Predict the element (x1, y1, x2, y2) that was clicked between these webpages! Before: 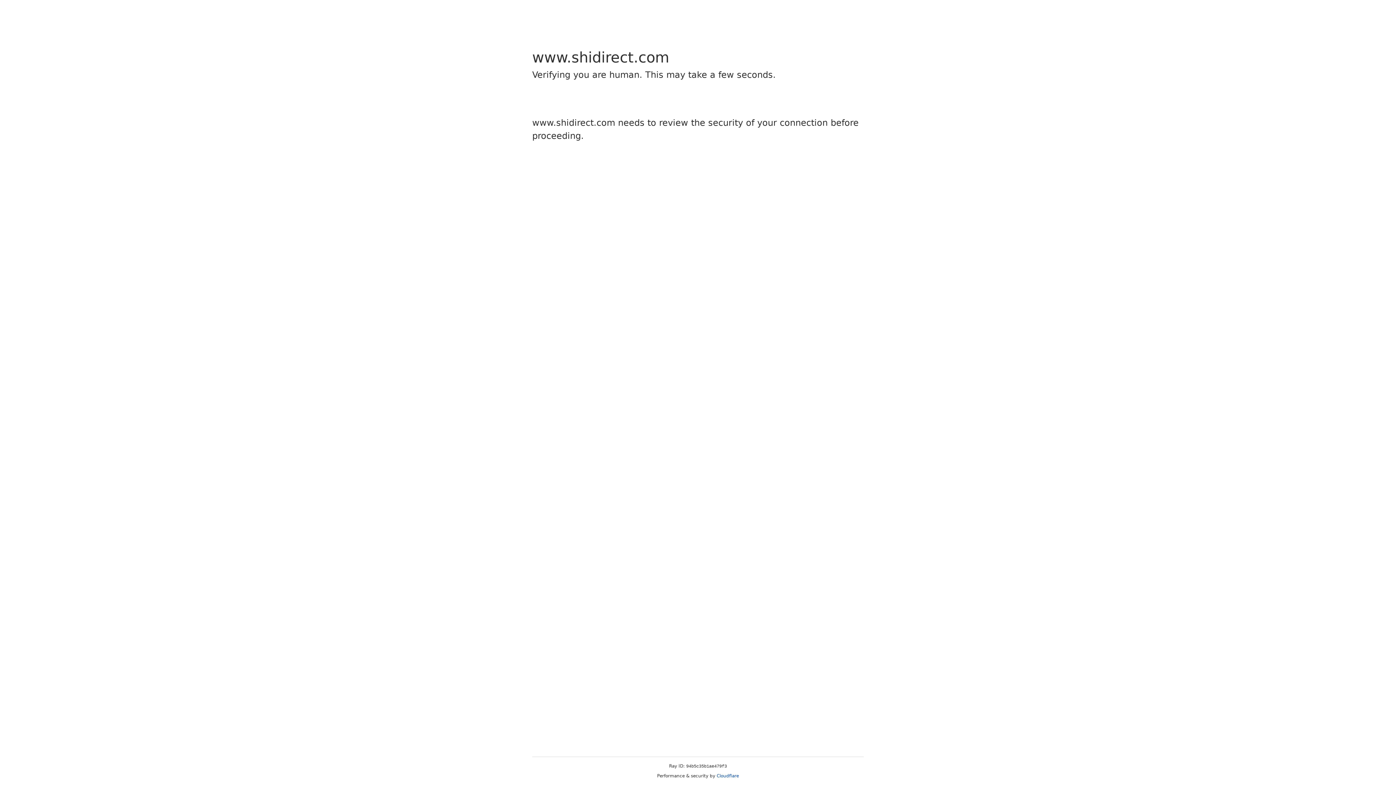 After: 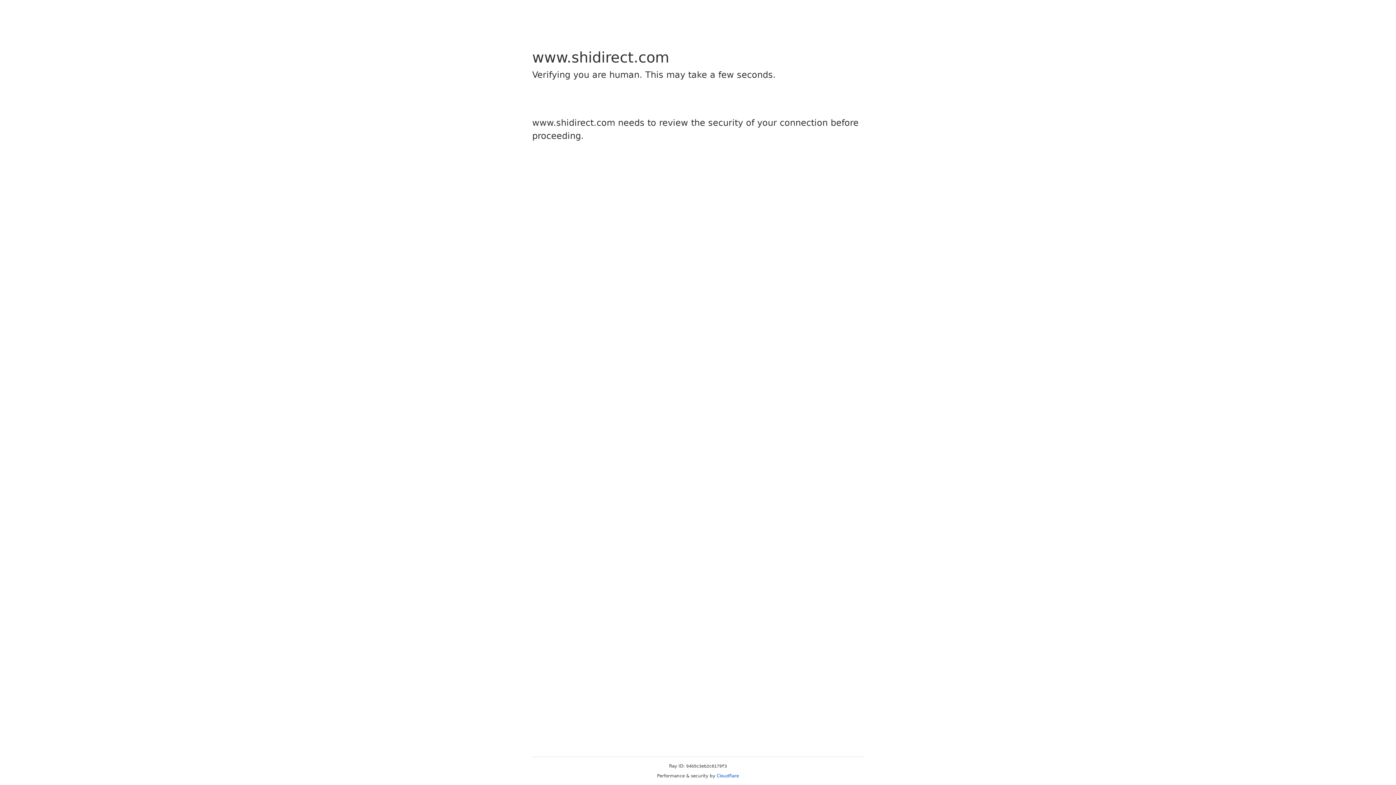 Action: label: Cloudflare bbox: (716, 773, 739, 778)